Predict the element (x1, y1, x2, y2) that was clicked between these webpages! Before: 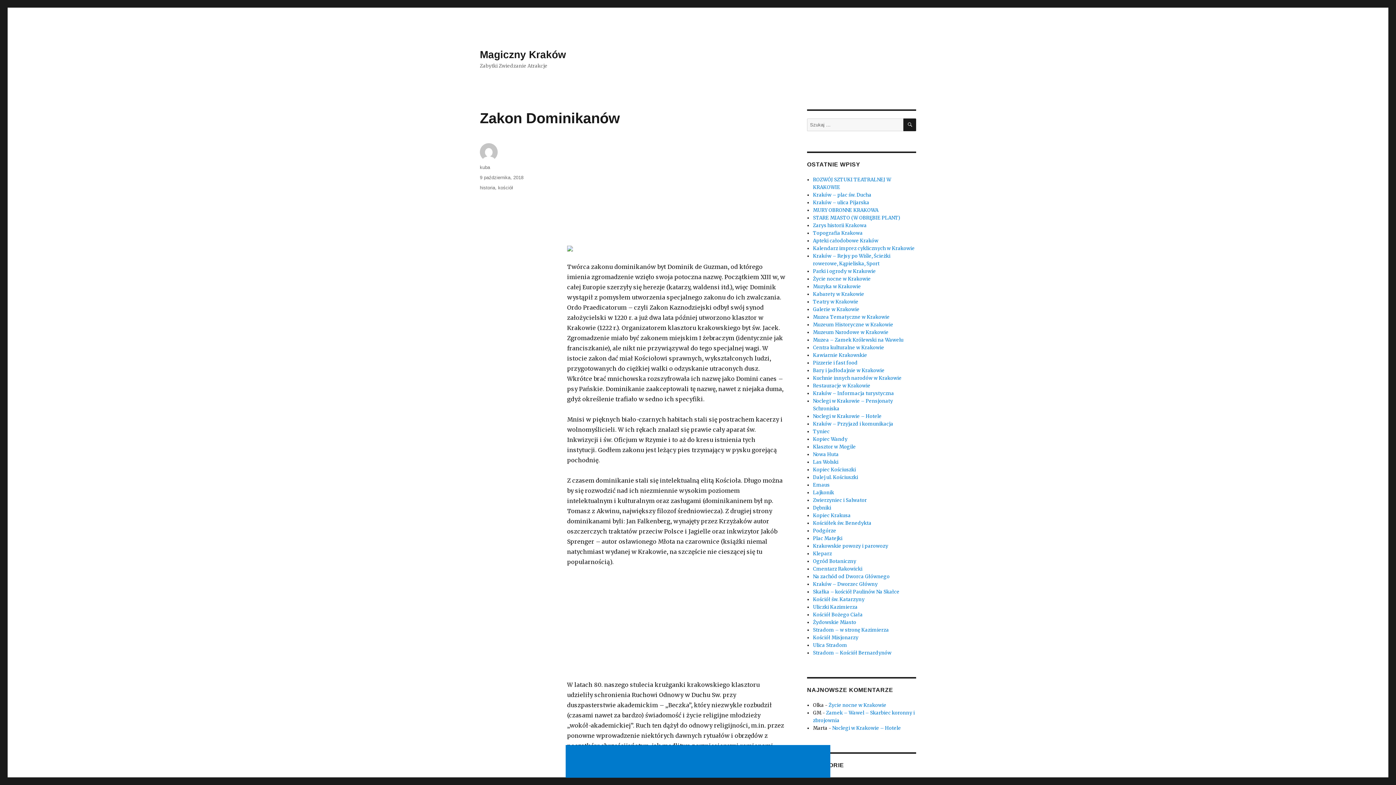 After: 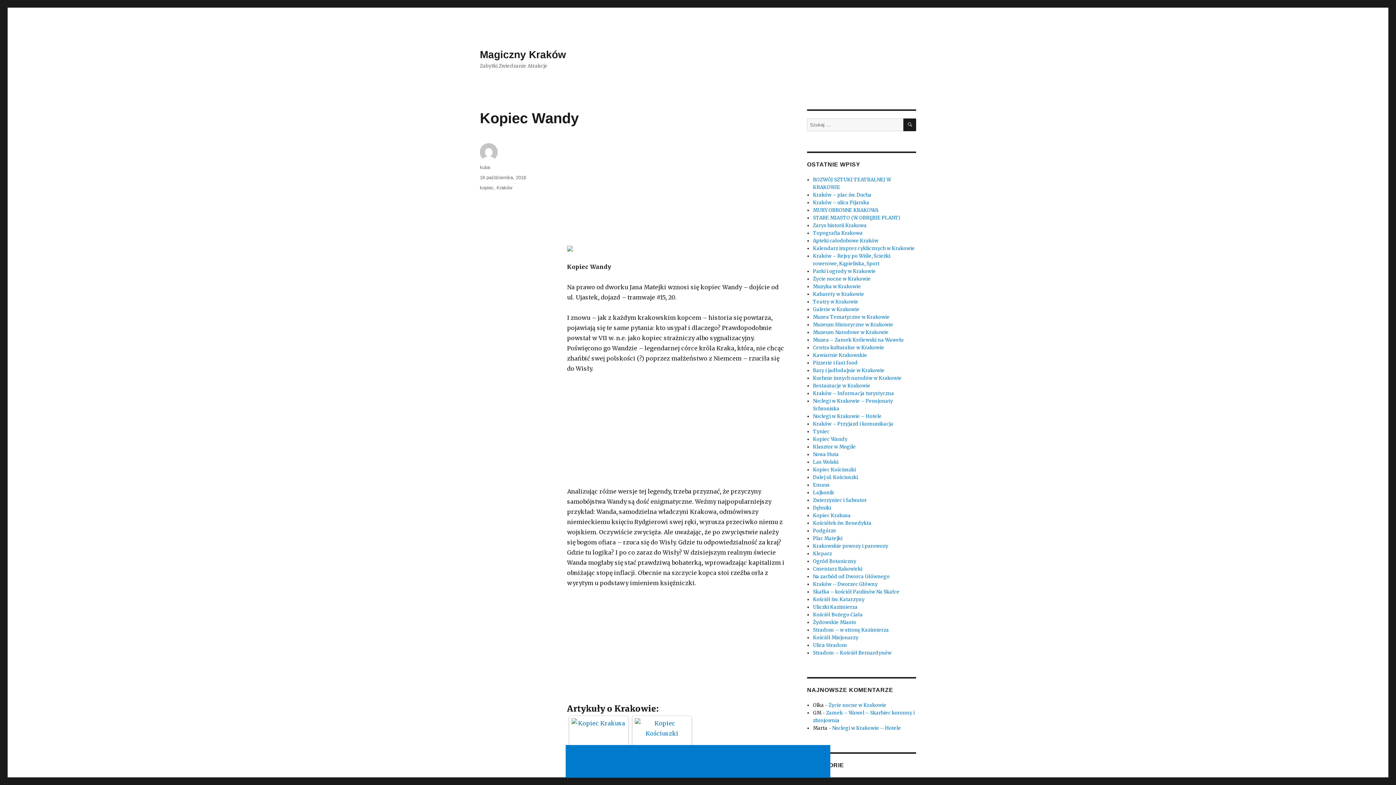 Action: bbox: (813, 436, 847, 442) label: Kopiec Wandy